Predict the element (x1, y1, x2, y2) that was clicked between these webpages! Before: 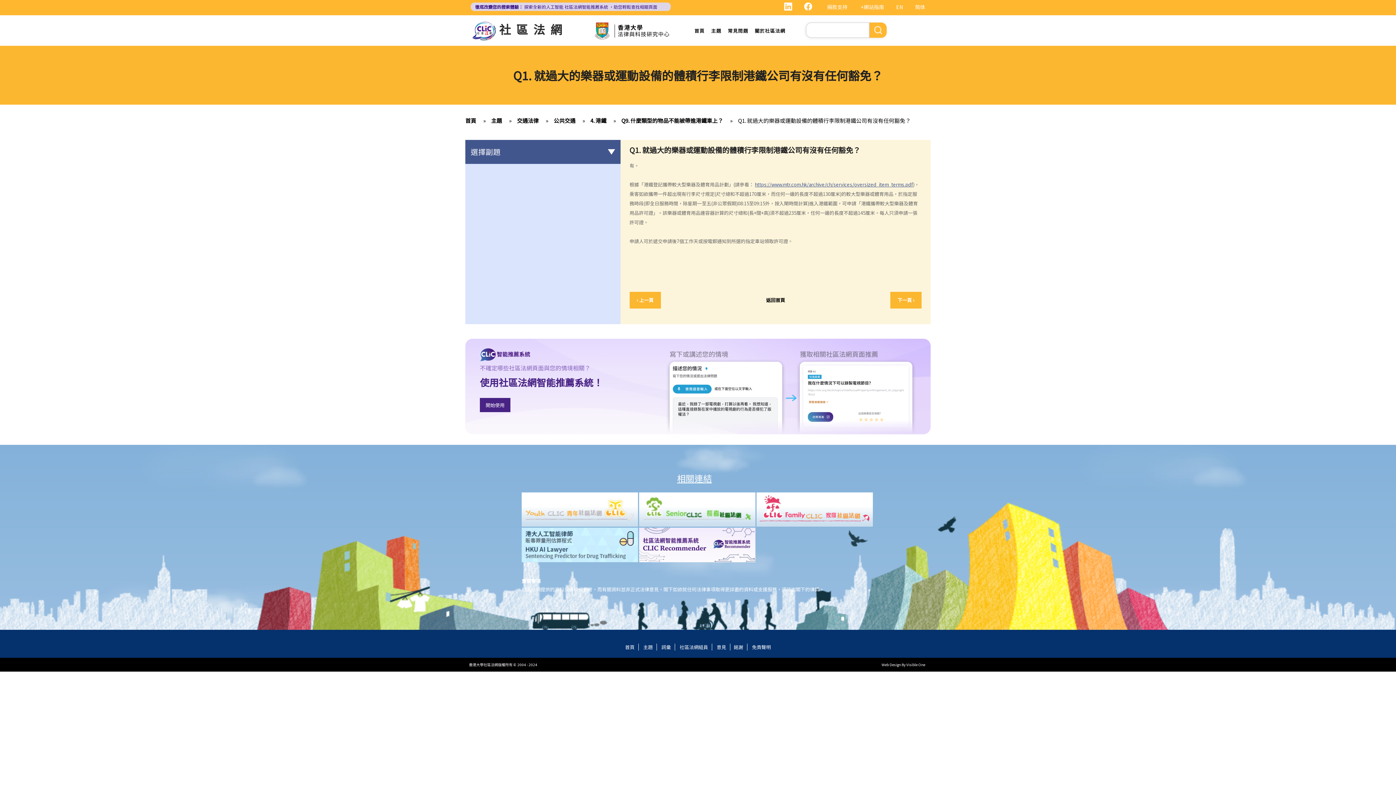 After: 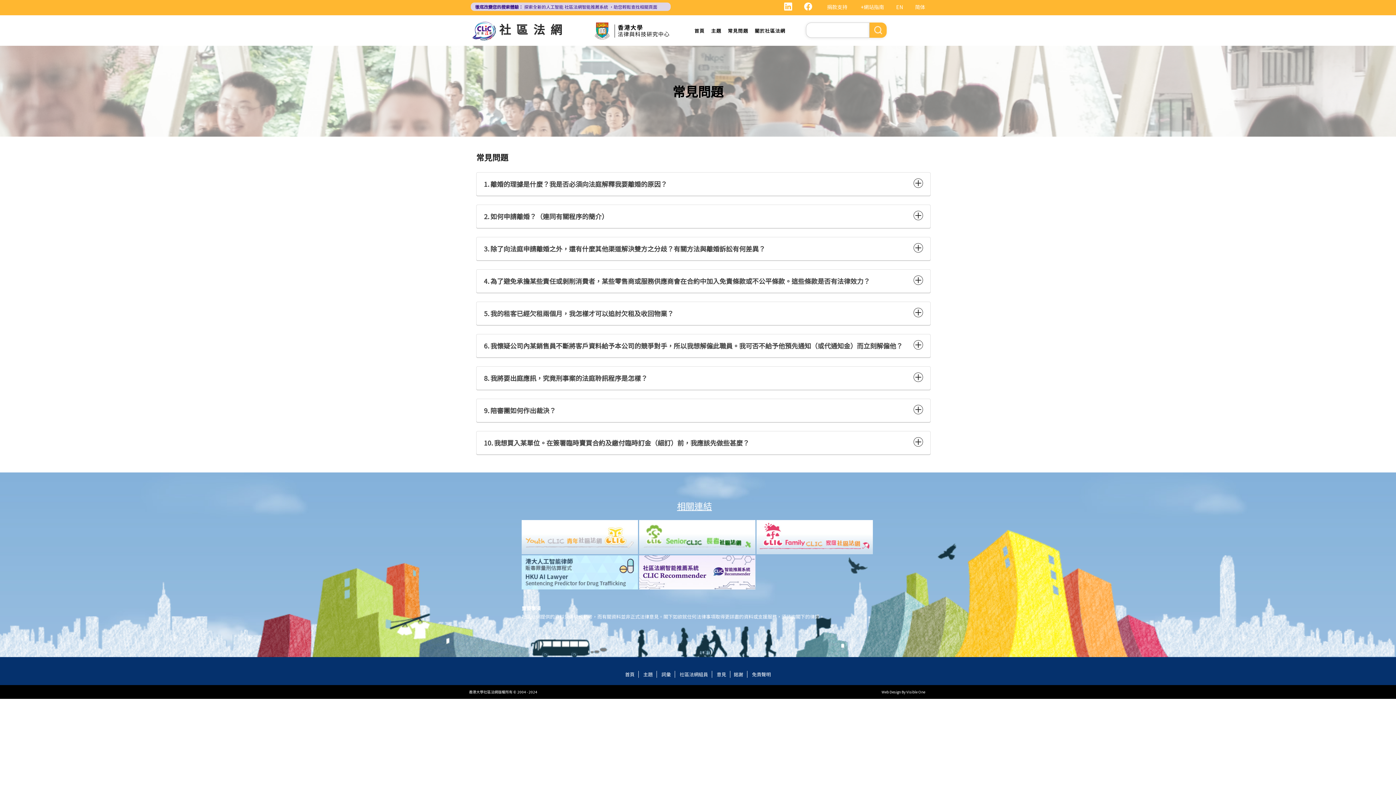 Action: label: 常見問題 bbox: (724, 15, 751, 45)